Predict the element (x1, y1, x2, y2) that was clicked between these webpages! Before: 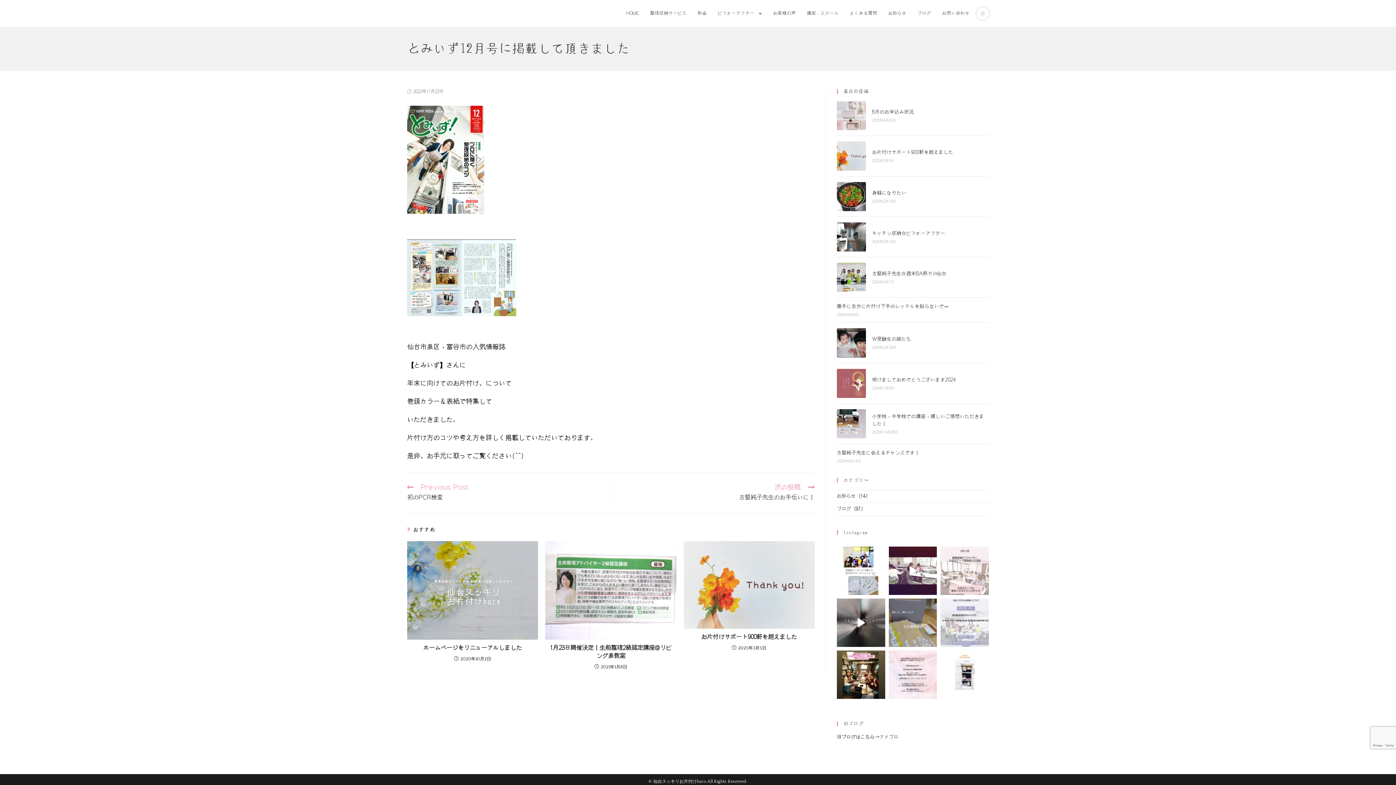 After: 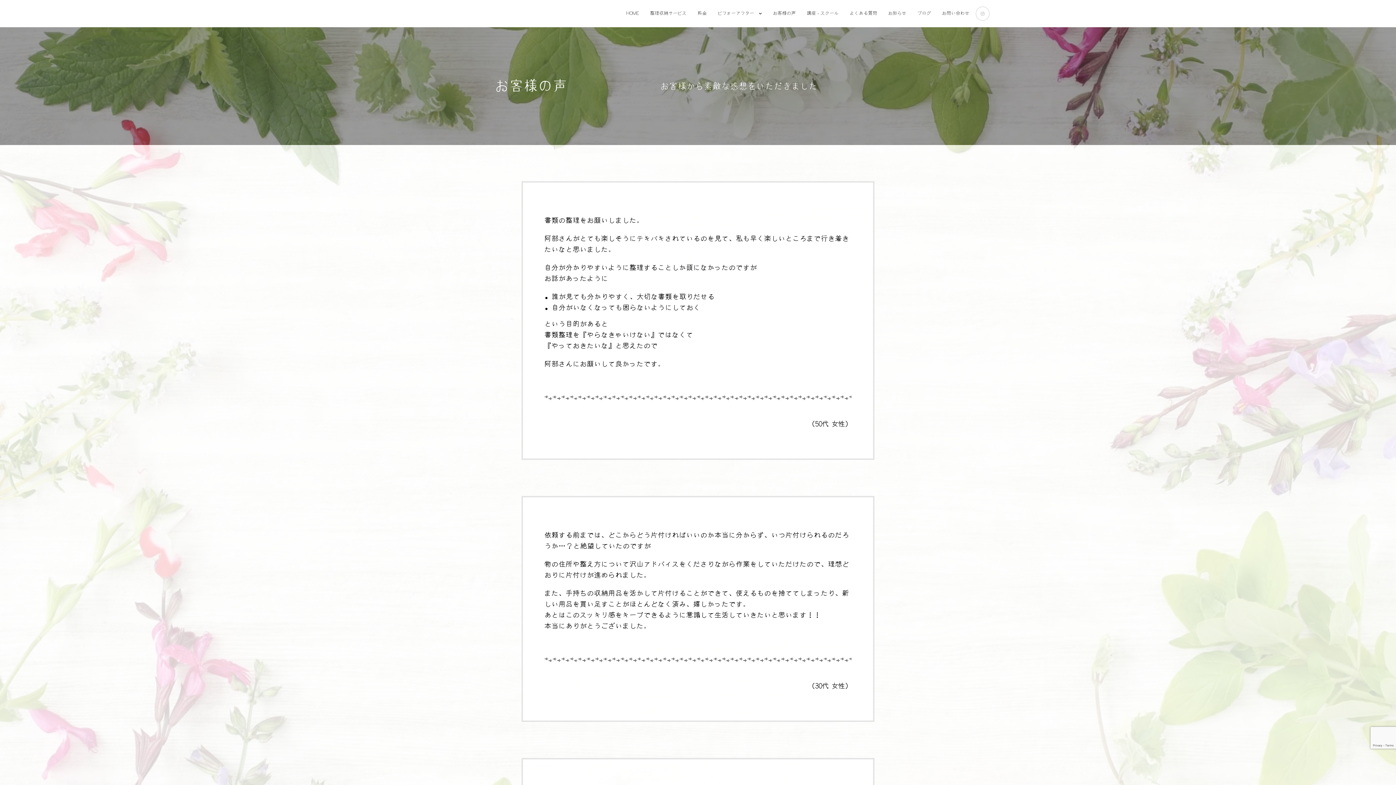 Action: label: お客様の声 bbox: (767, 0, 801, 26)